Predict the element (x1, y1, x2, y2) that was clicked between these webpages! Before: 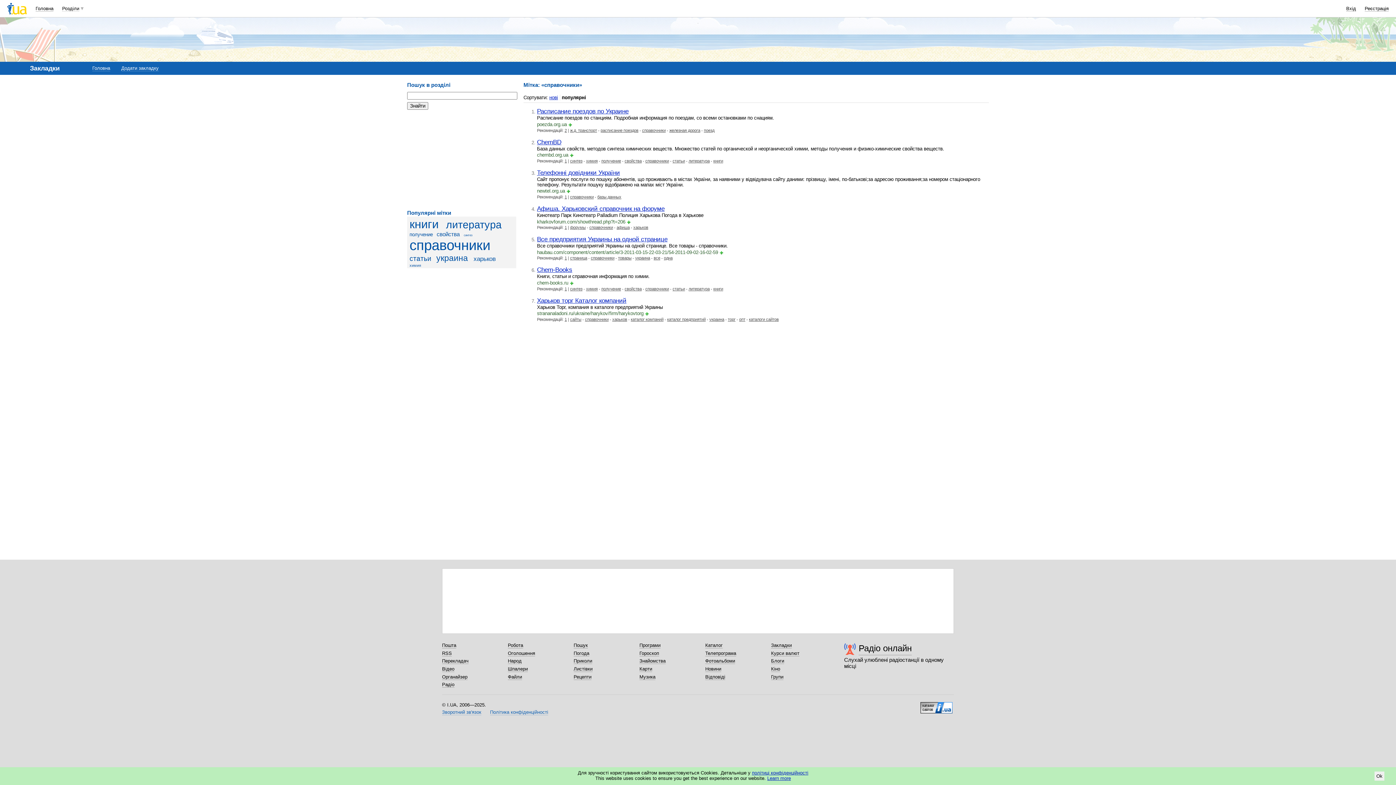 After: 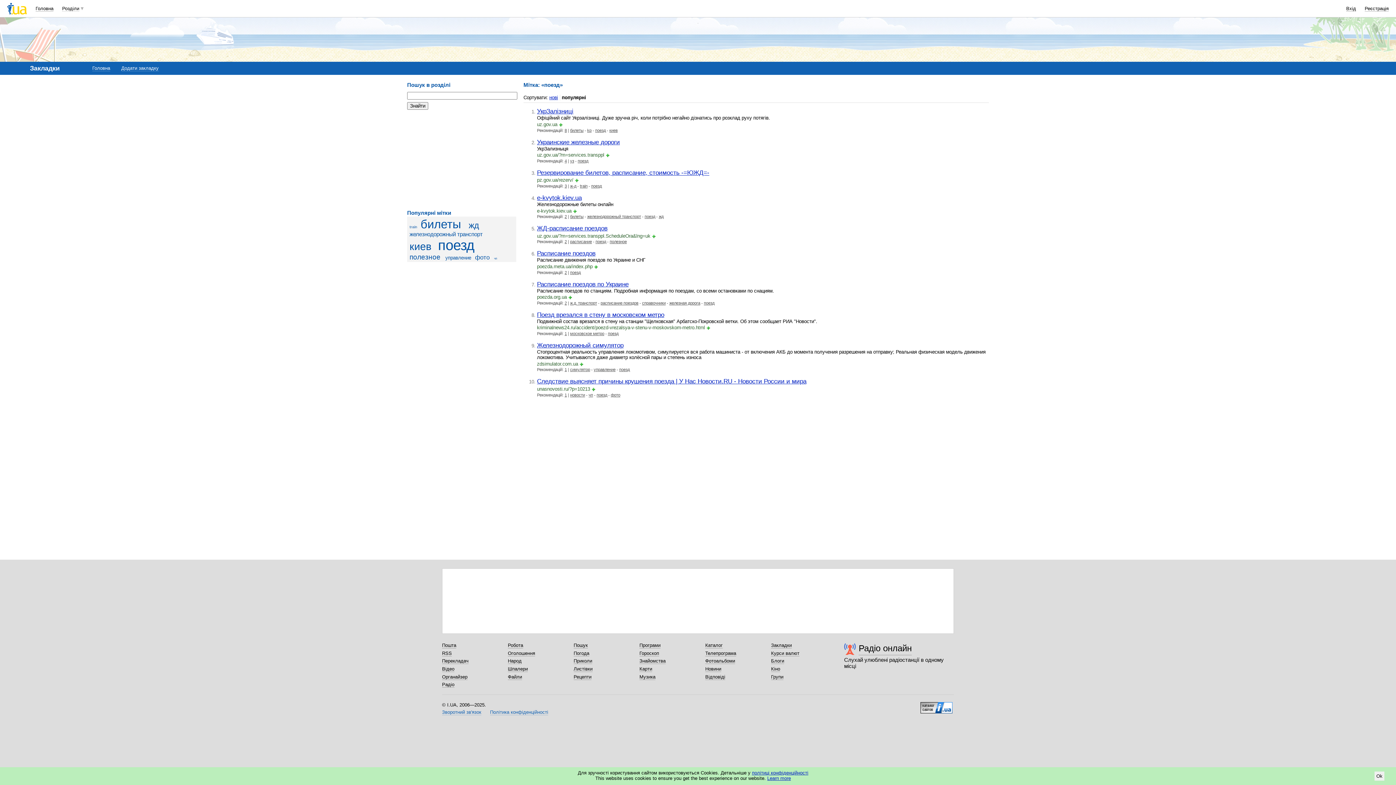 Action: label: поезд bbox: (704, 128, 714, 132)